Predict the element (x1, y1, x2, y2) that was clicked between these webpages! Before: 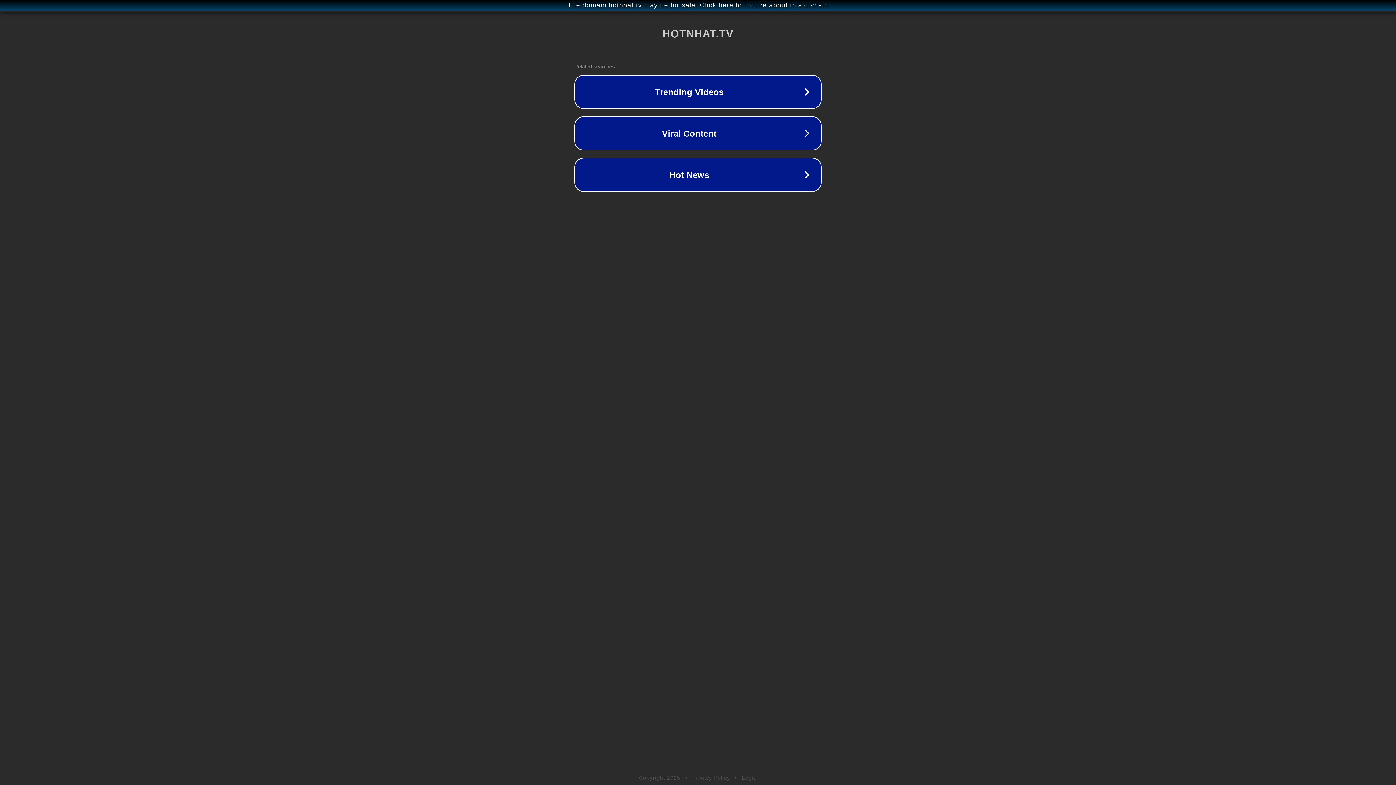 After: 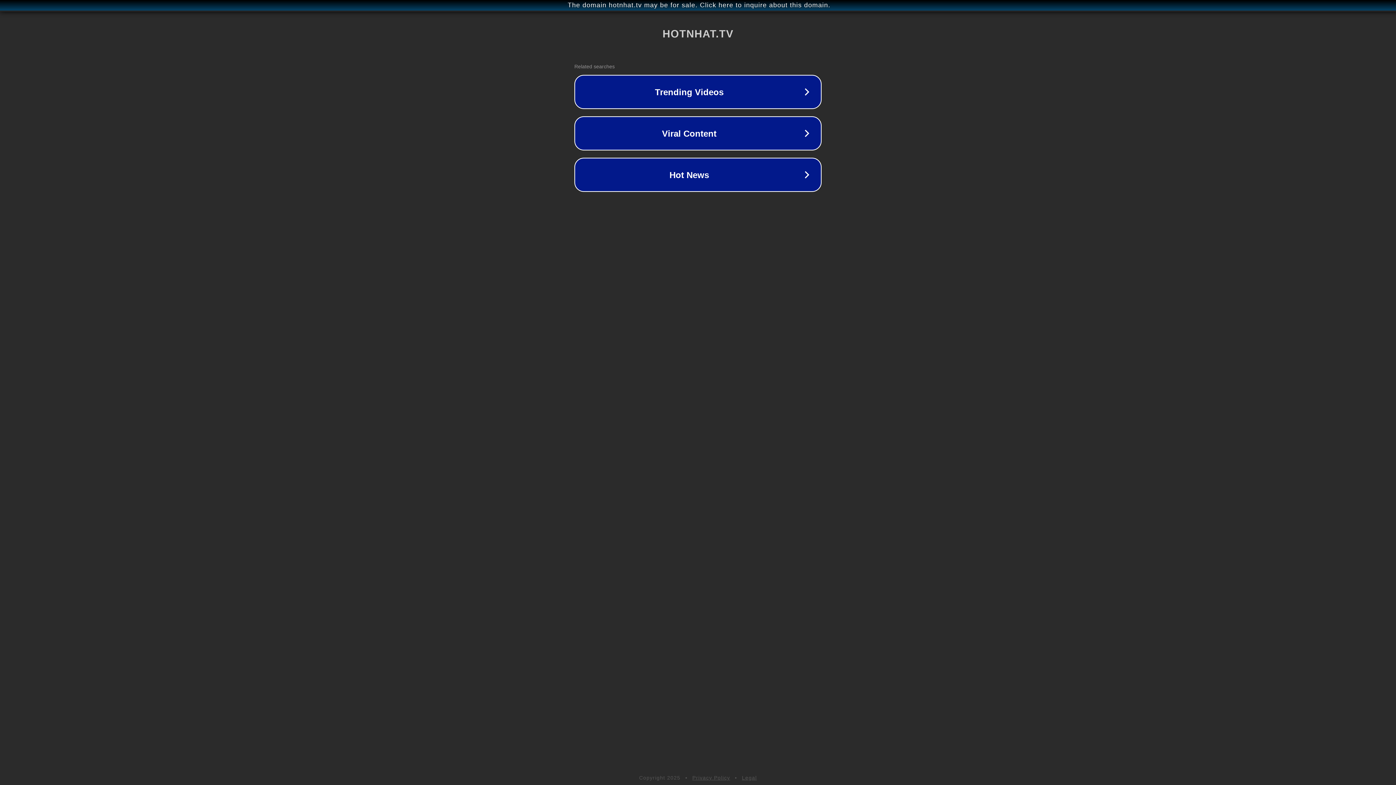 Action: label: Privacy Policy bbox: (692, 775, 730, 781)